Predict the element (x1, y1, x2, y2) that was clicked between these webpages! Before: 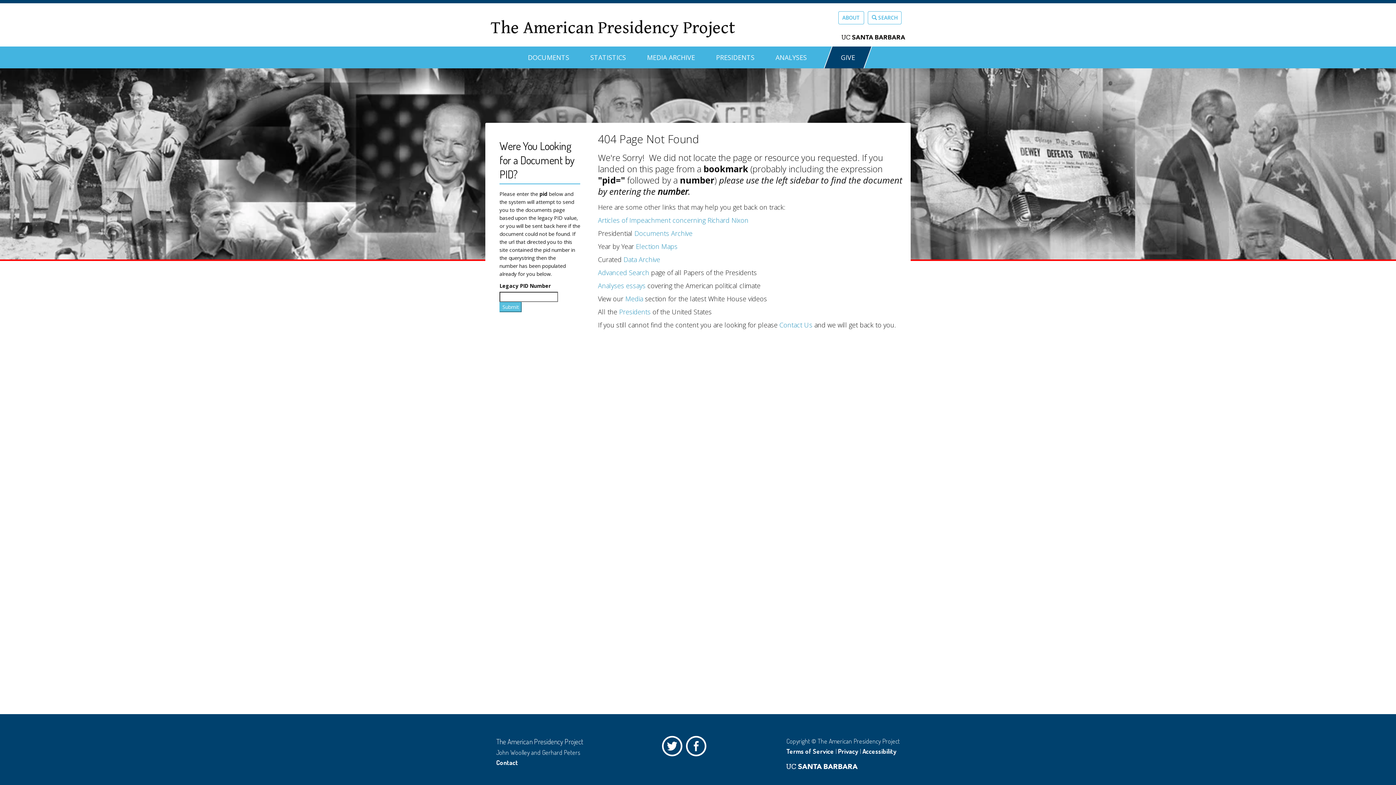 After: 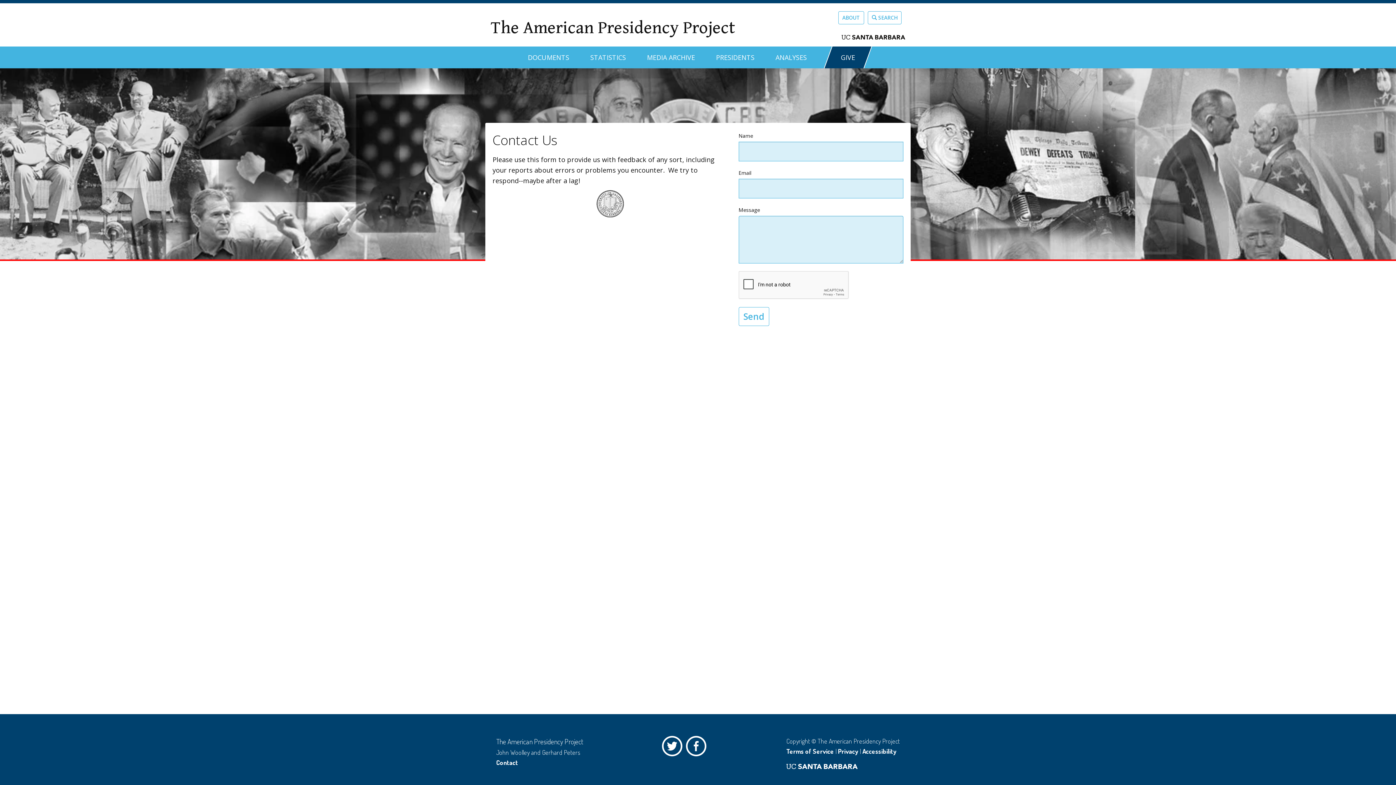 Action: bbox: (779, 320, 812, 329) label: Contact Us